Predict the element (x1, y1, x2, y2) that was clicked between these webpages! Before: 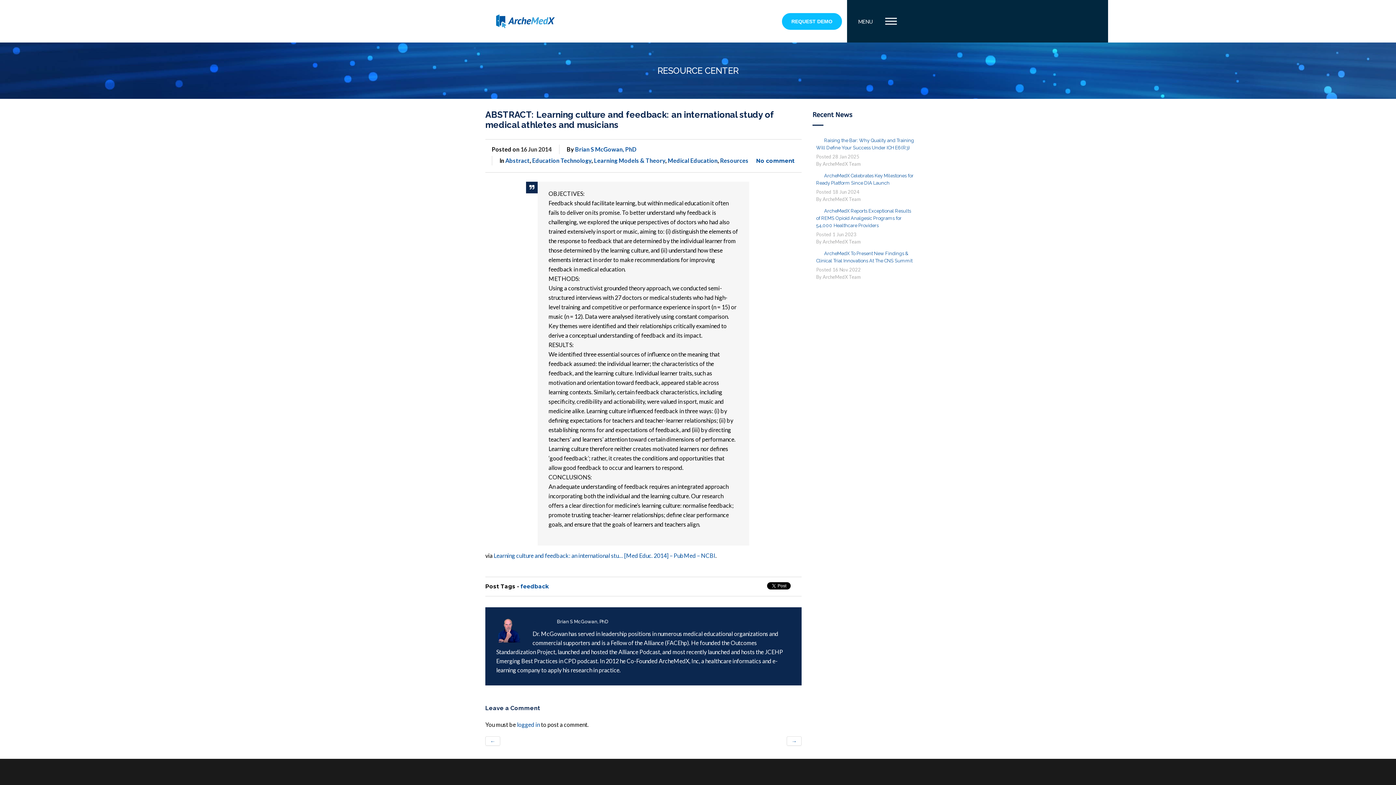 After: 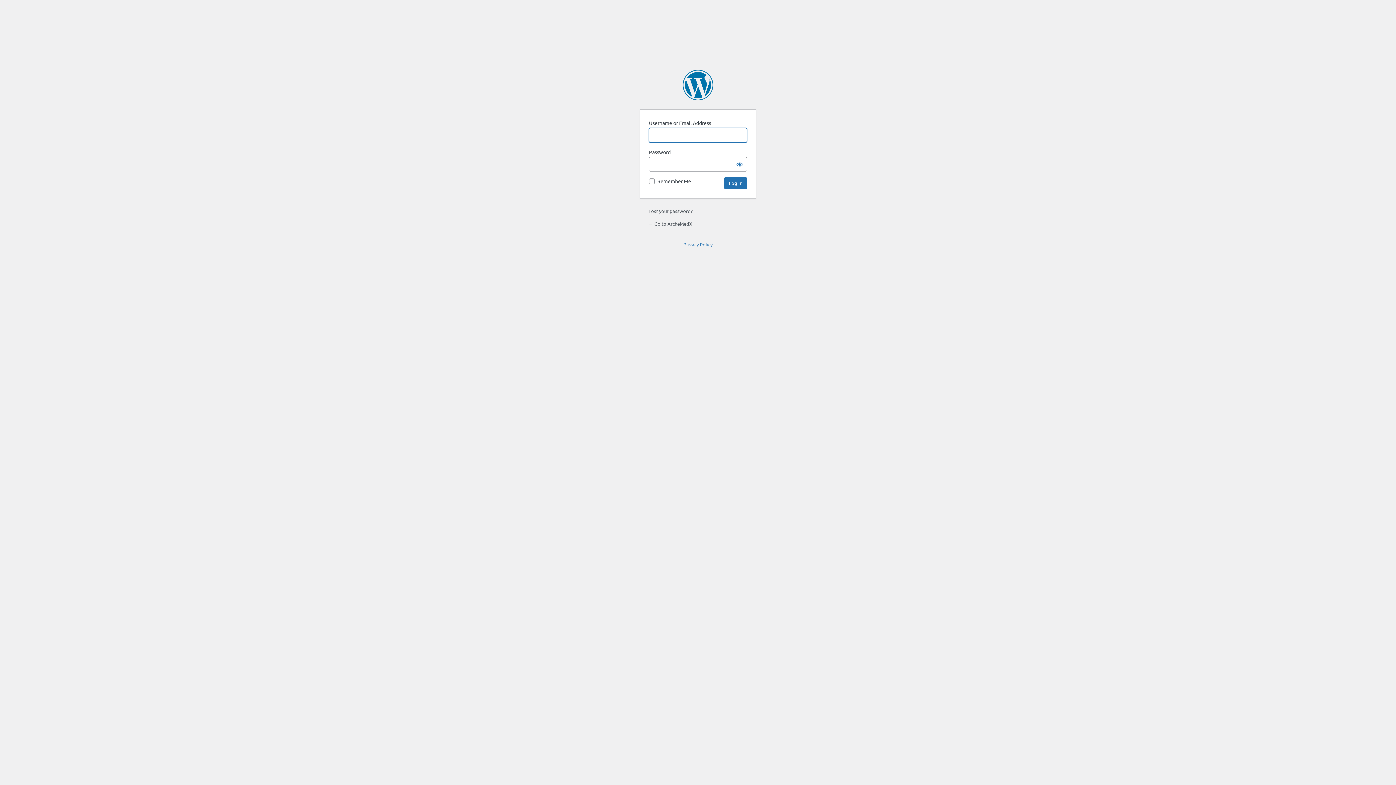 Action: label: logged in bbox: (517, 721, 540, 728)